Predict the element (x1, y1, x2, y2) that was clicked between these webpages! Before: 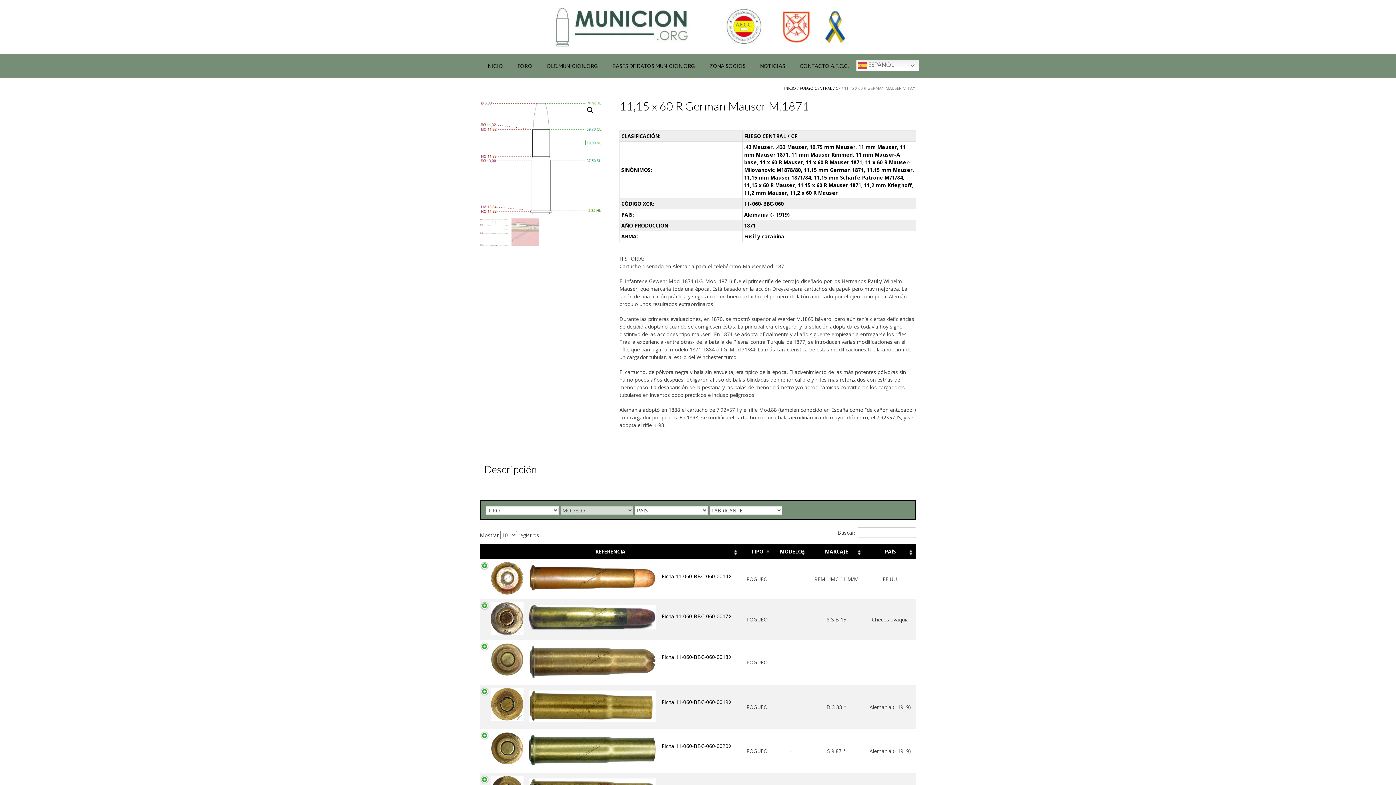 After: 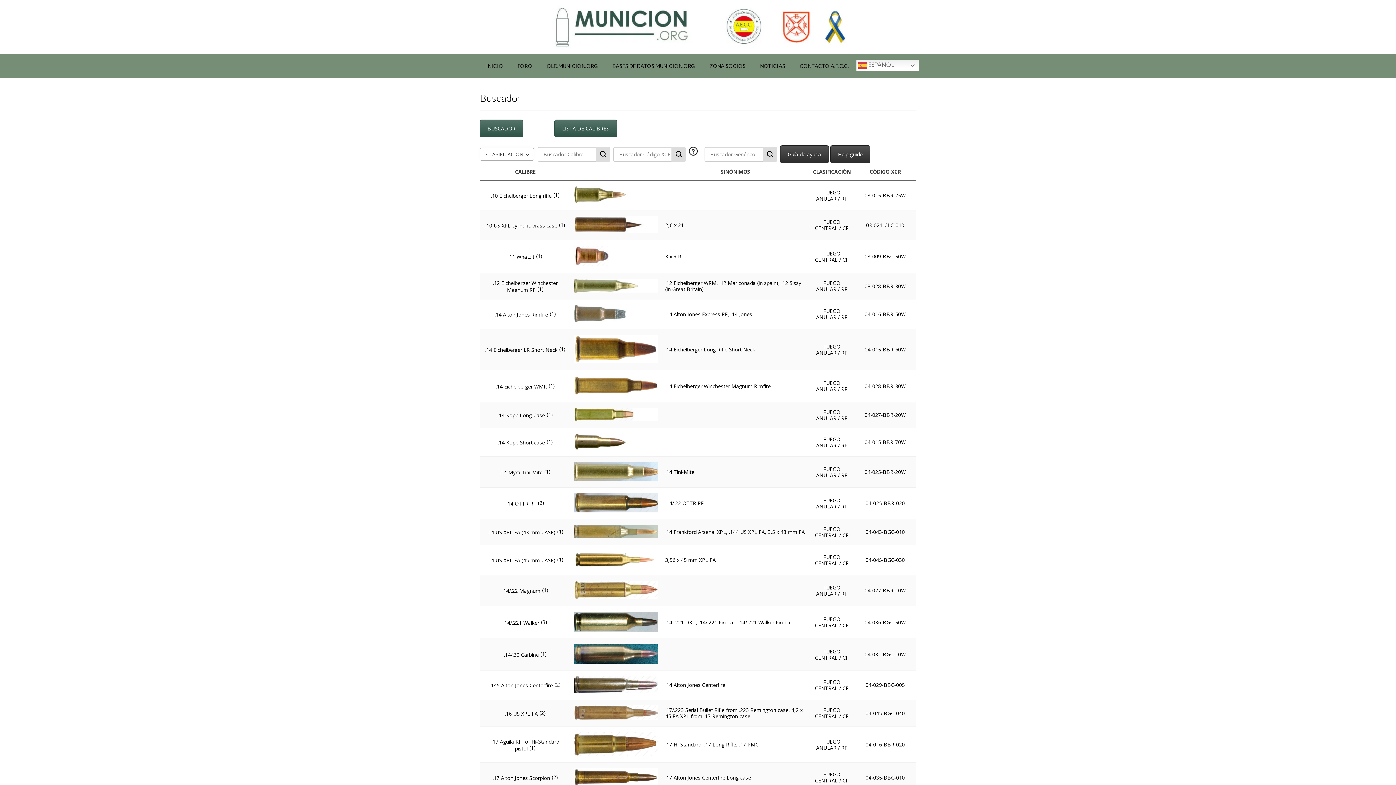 Action: bbox: (605, 54, 702, 78) label: BASES DE DATOS MUNICION.ORG